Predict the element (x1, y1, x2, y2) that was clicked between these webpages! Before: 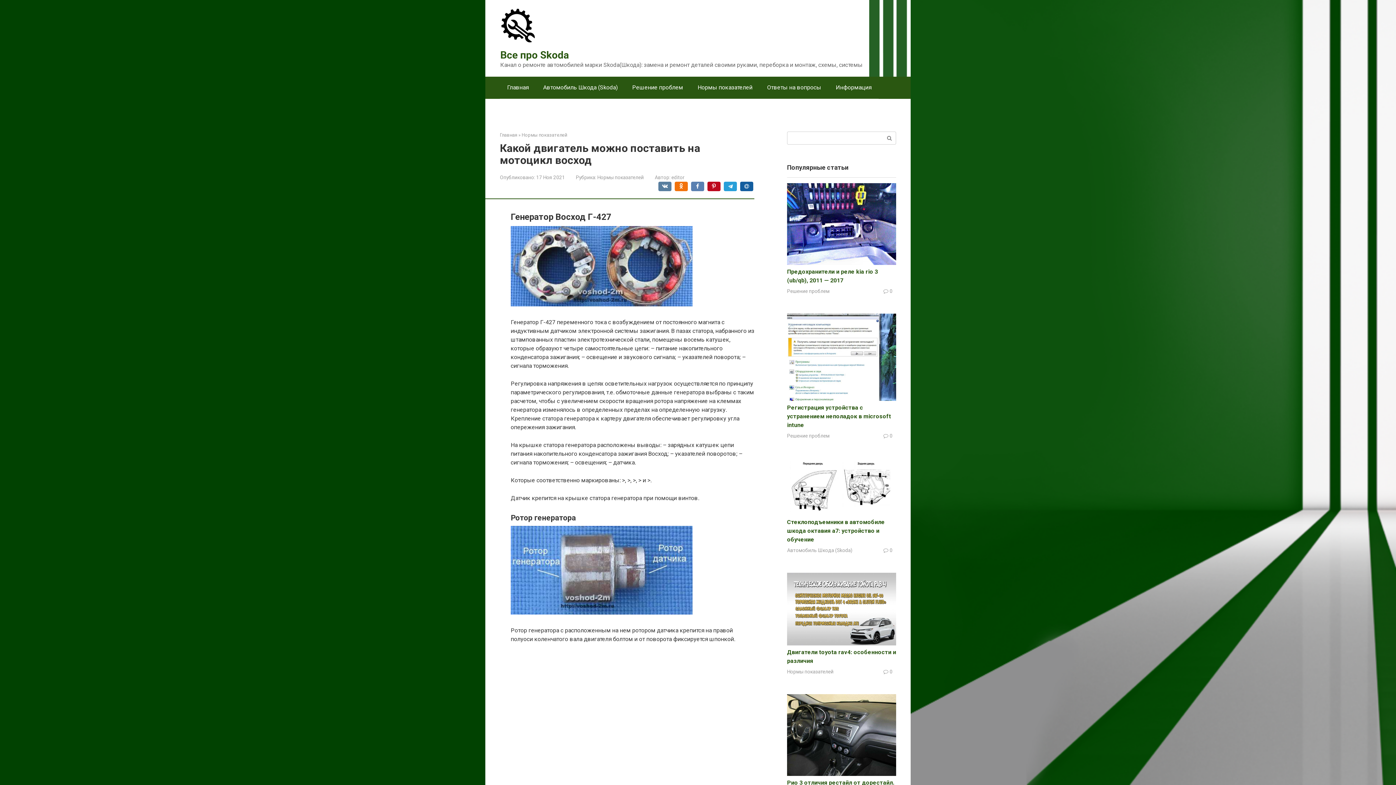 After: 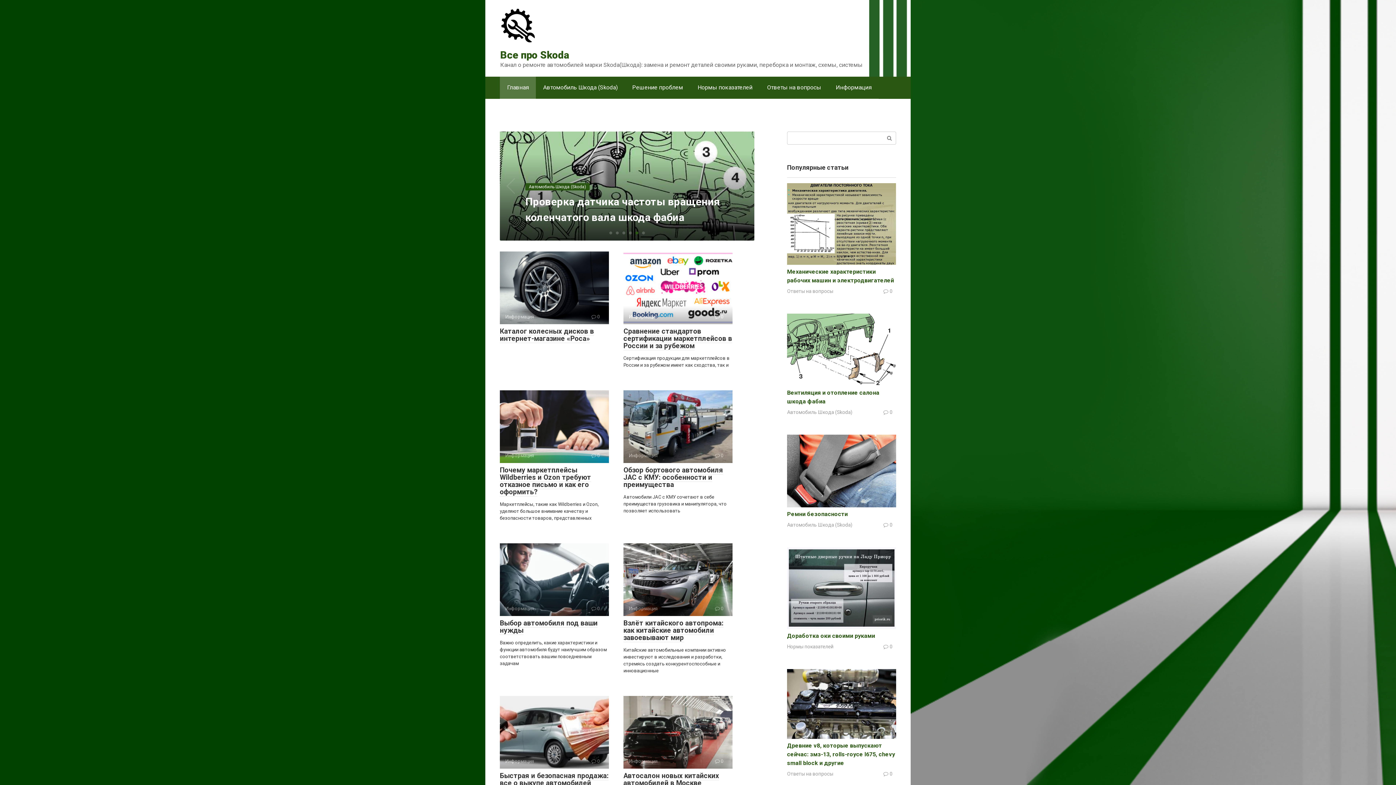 Action: bbox: (500, 38, 536, 45)